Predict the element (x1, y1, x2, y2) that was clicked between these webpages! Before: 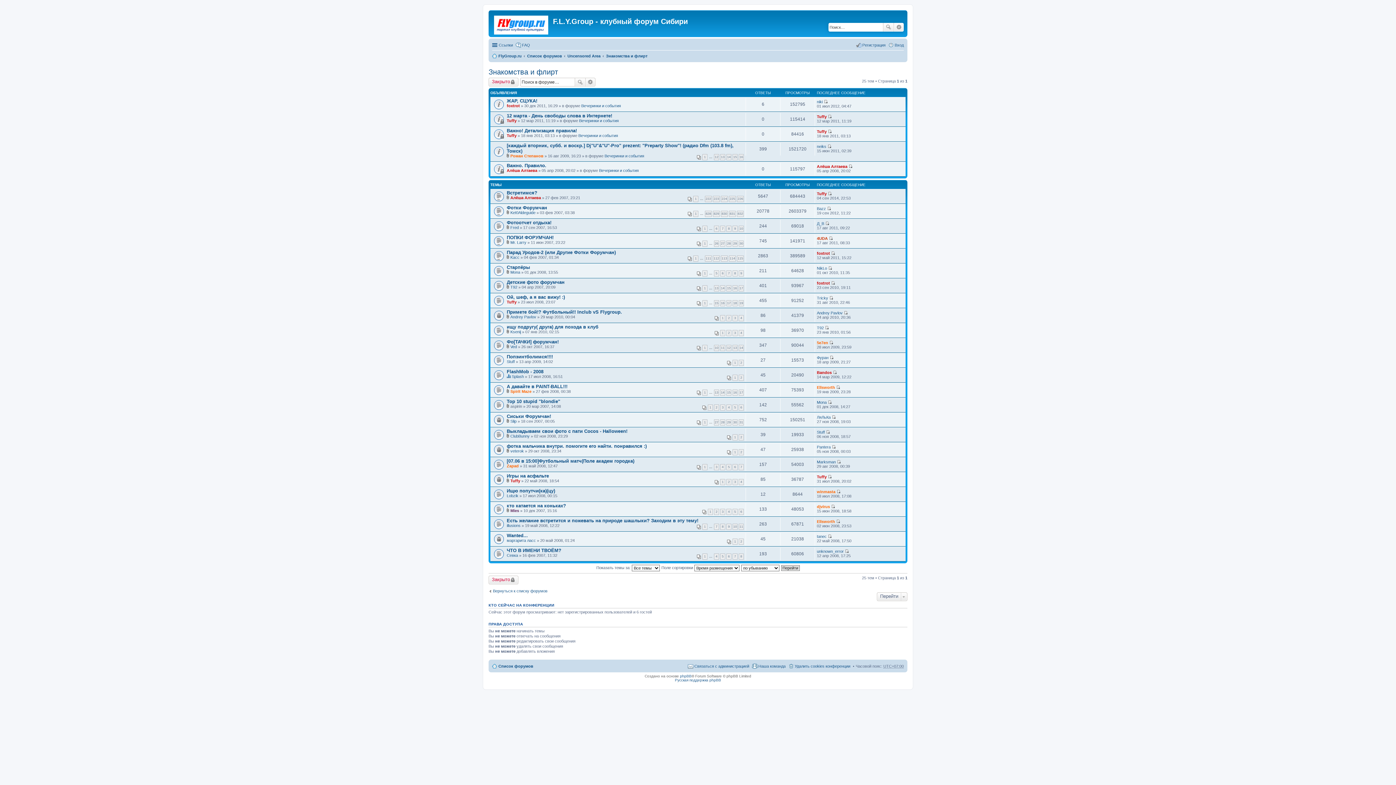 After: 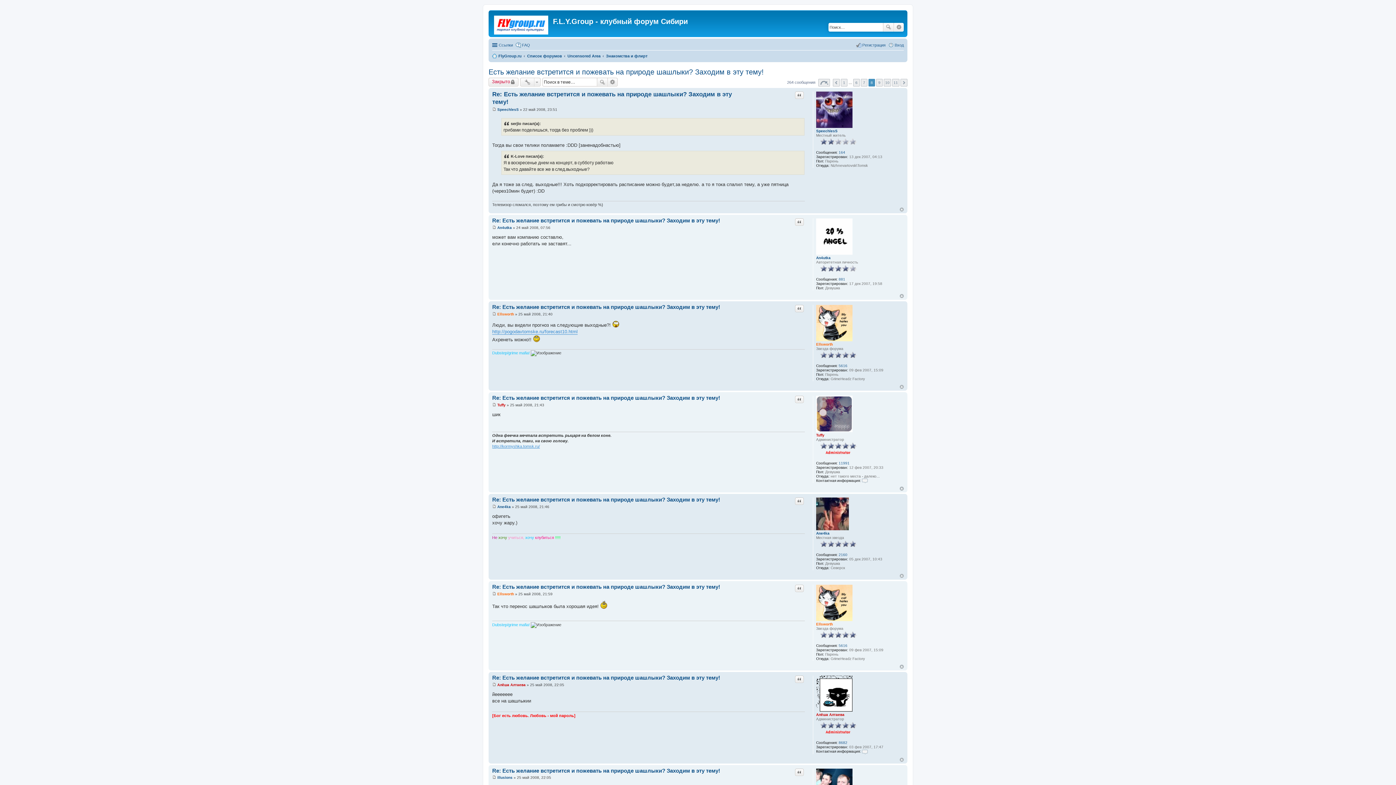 Action: bbox: (720, 524, 725, 530) label: 8